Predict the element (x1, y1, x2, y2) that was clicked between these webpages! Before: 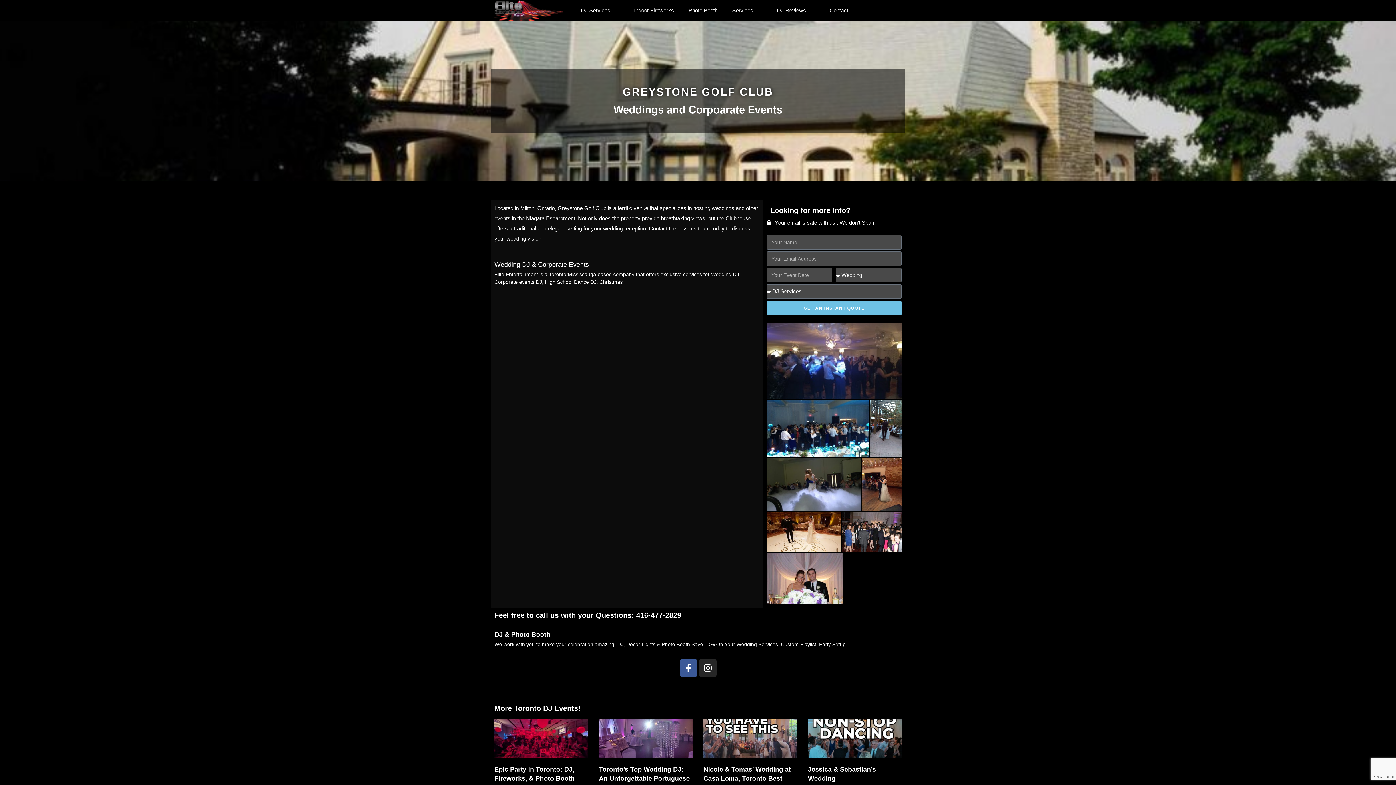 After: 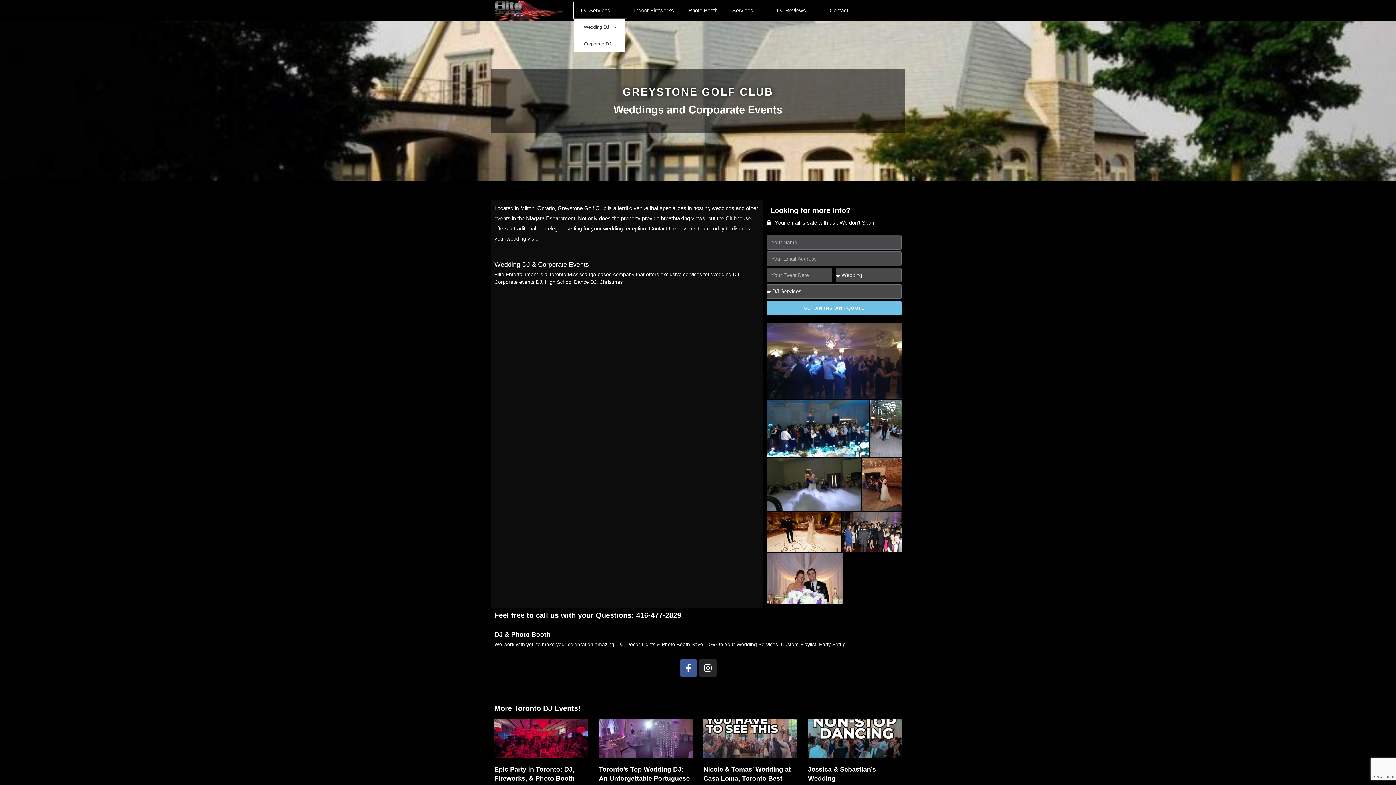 Action: label: DJ Services bbox: (573, 2, 626, 18)